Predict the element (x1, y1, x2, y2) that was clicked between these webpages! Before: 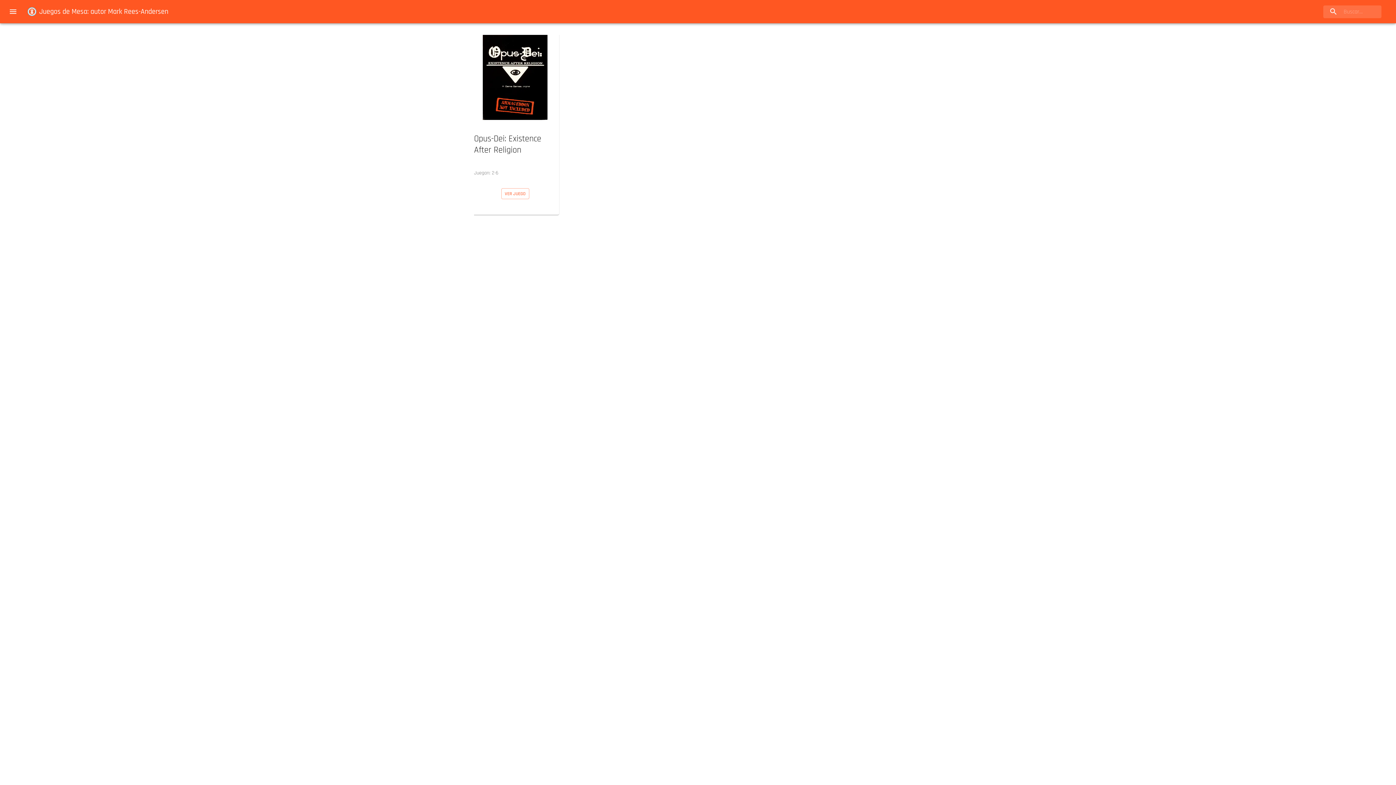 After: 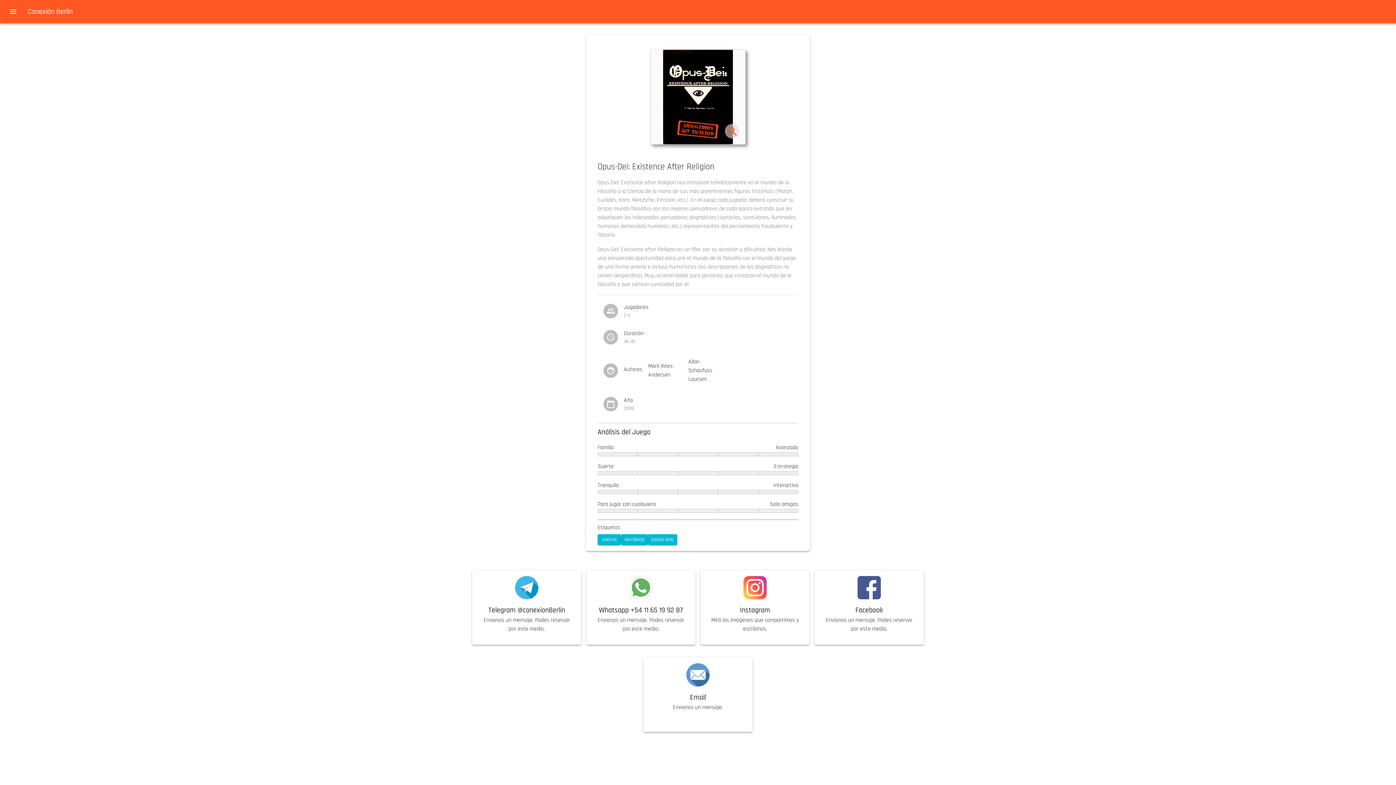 Action: bbox: (501, 188, 529, 199) label: VER JUEGO